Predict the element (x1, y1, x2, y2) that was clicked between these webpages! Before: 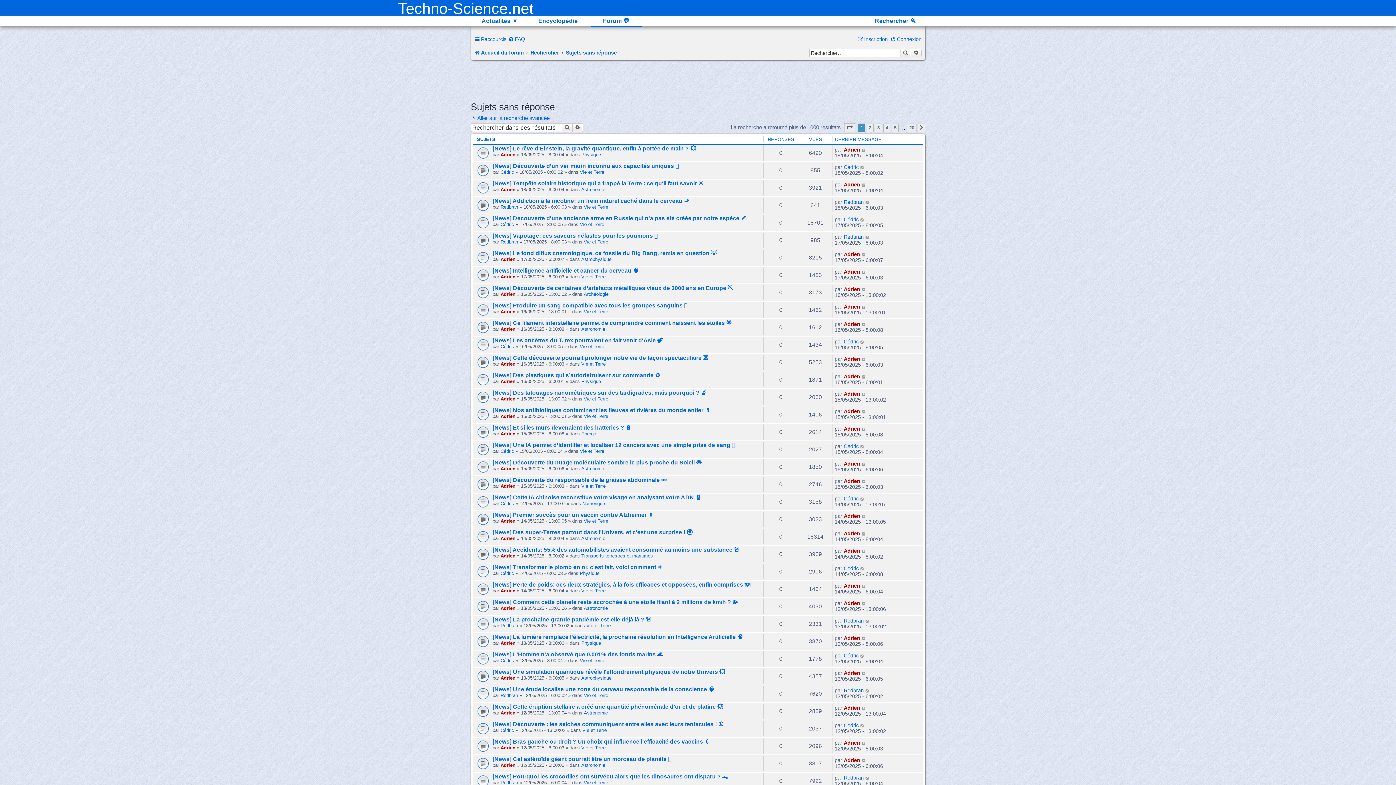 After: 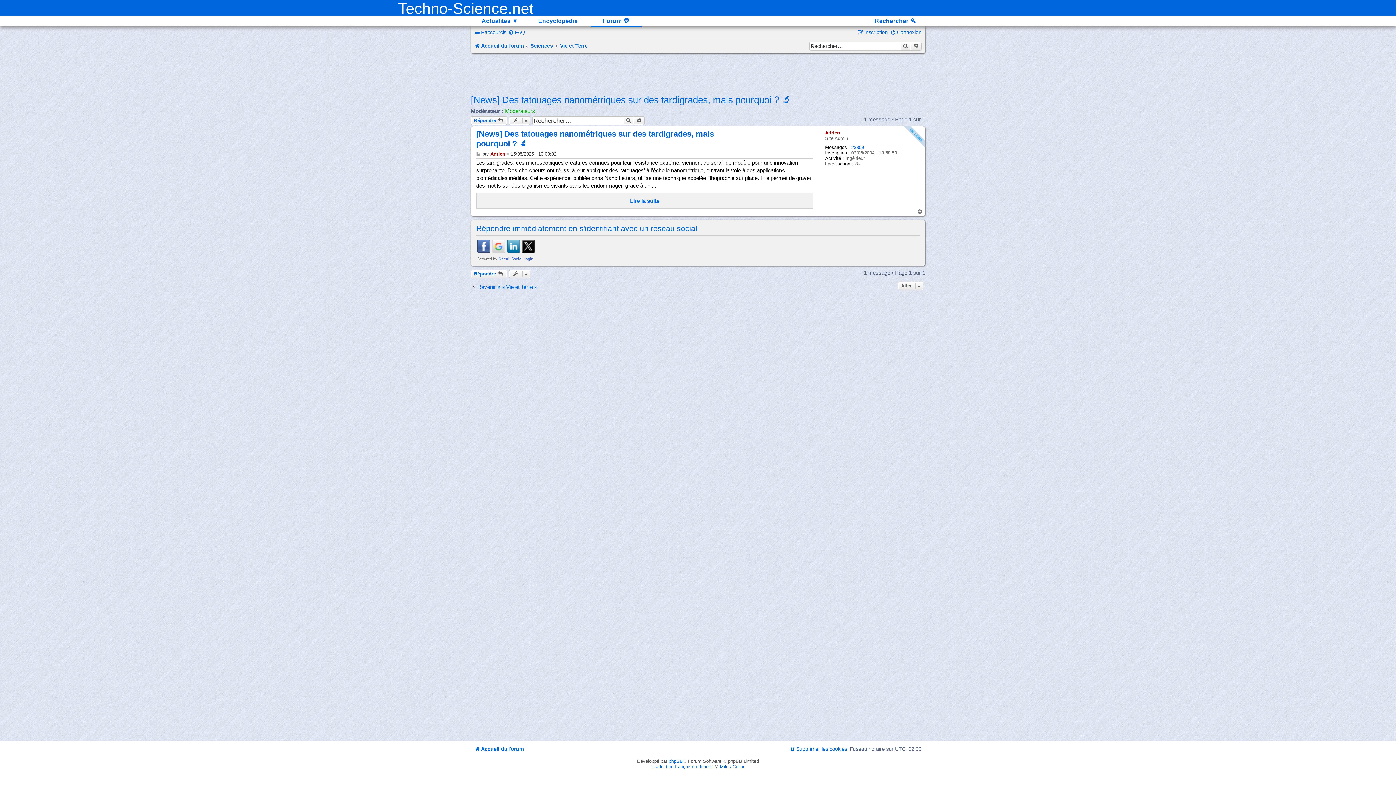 Action: bbox: (861, 391, 866, 397)